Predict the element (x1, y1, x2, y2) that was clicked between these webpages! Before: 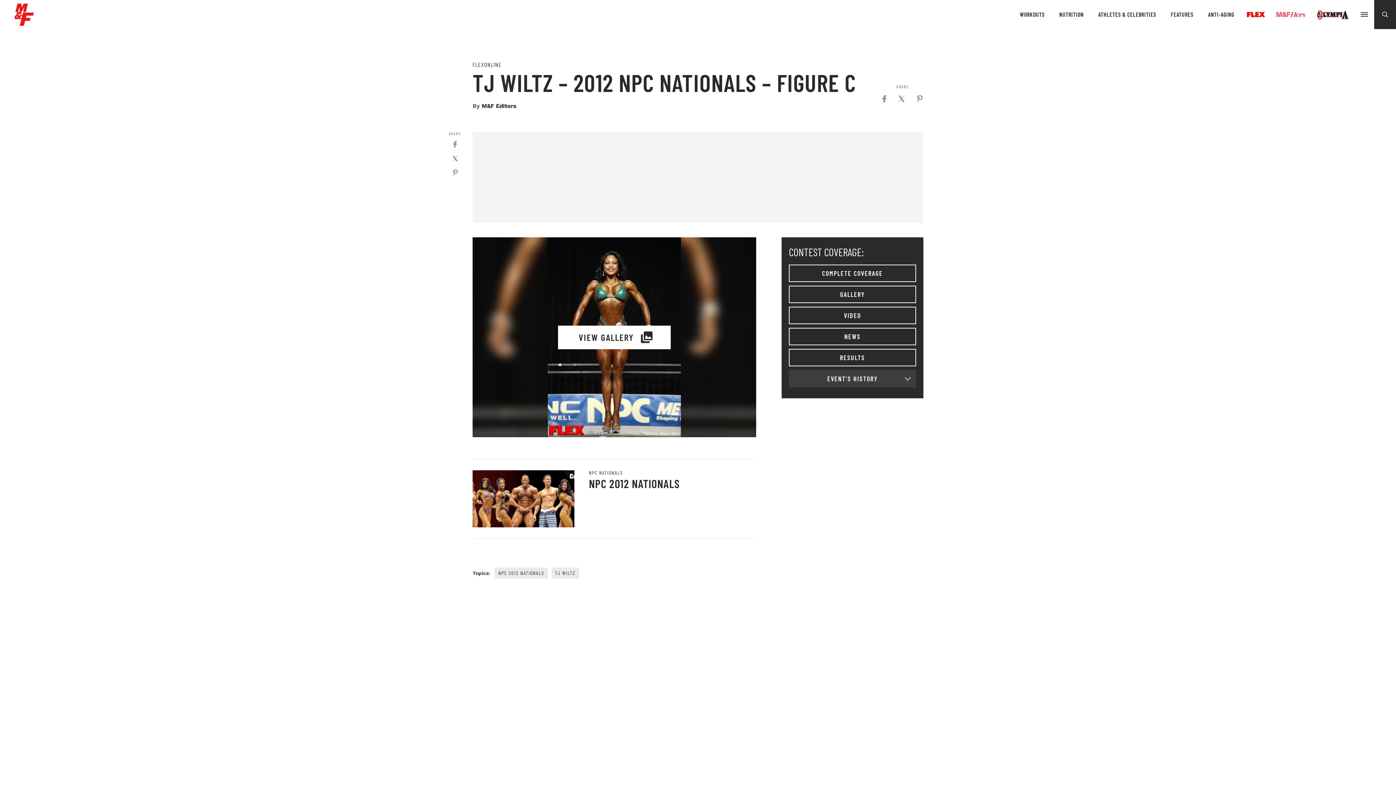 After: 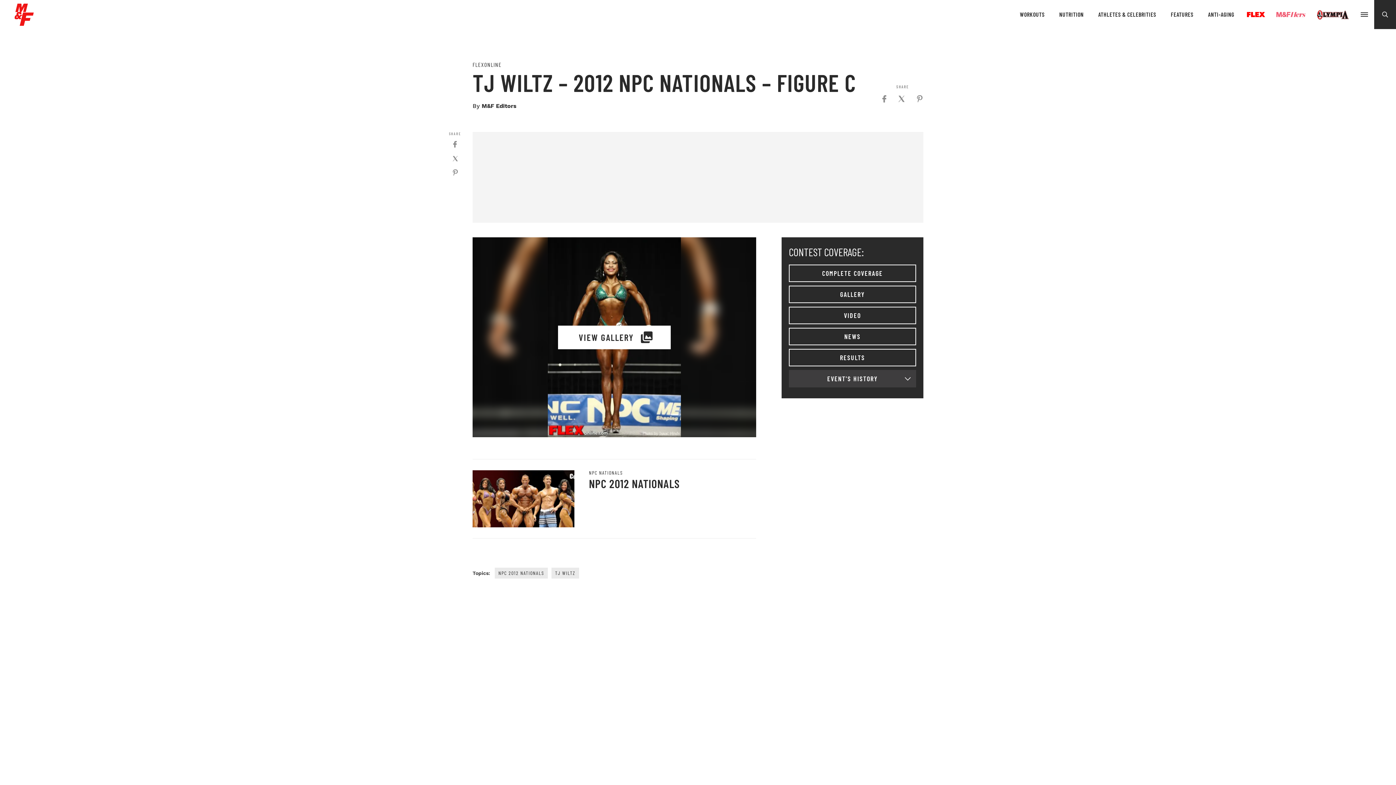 Action: bbox: (472, 470, 574, 527)